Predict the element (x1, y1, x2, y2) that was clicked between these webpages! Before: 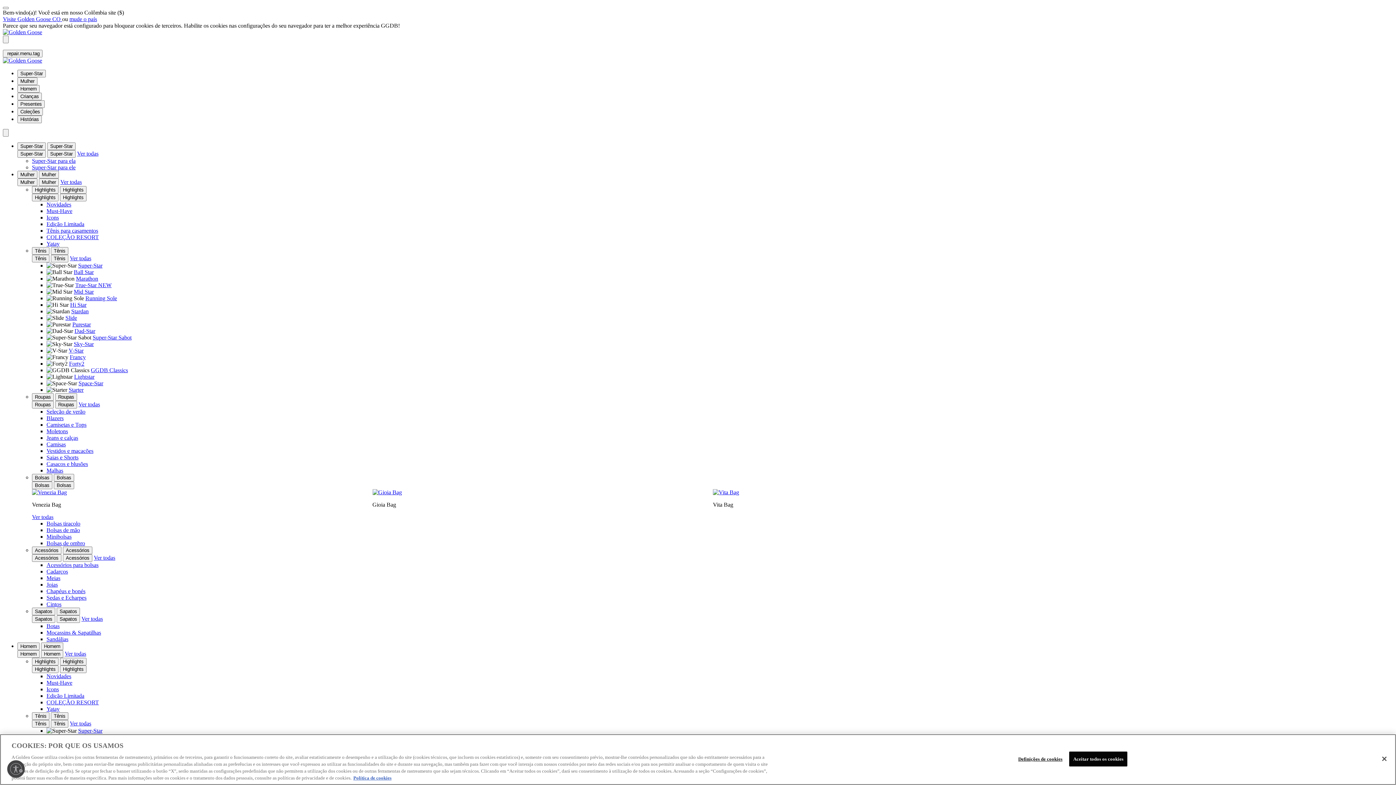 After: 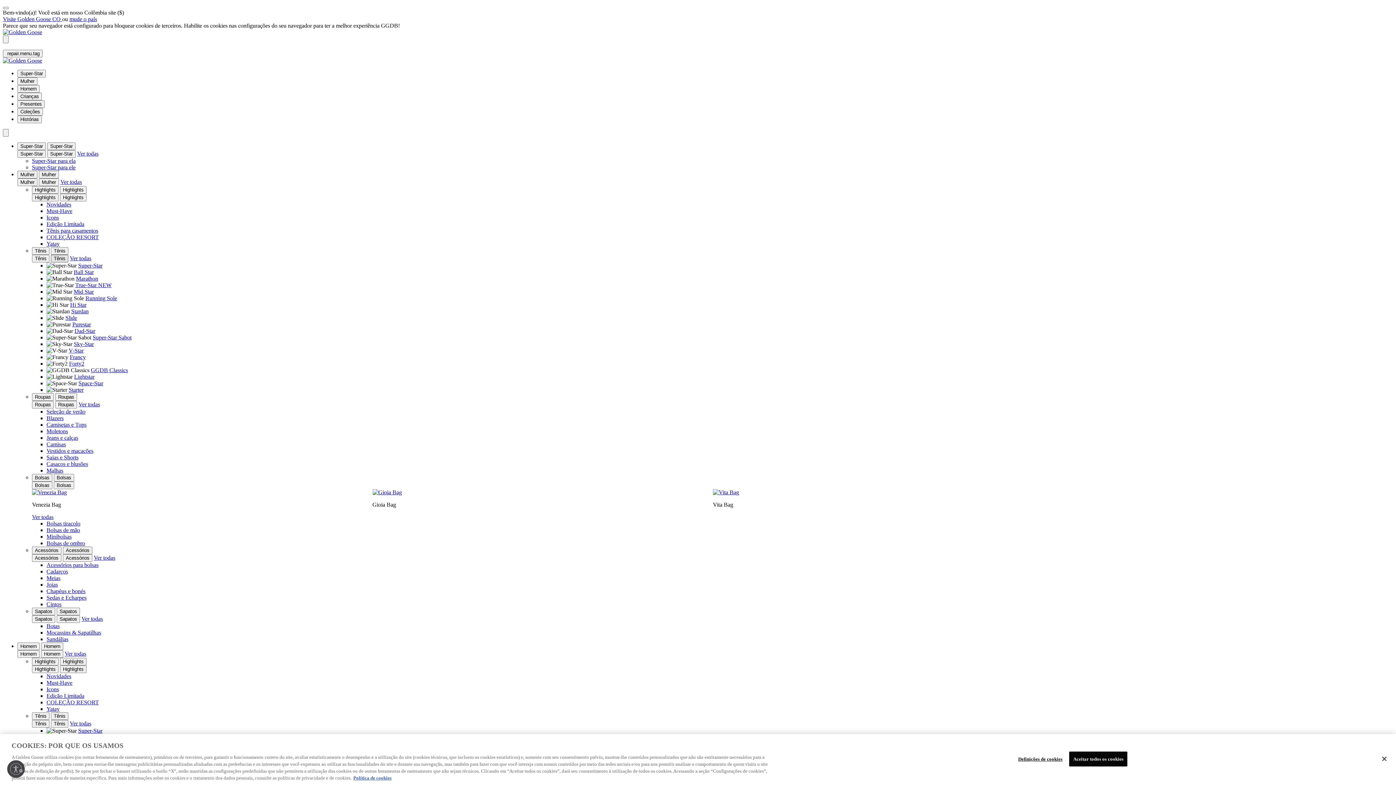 Action: bbox: (50, 254, 68, 262) label: Tênis